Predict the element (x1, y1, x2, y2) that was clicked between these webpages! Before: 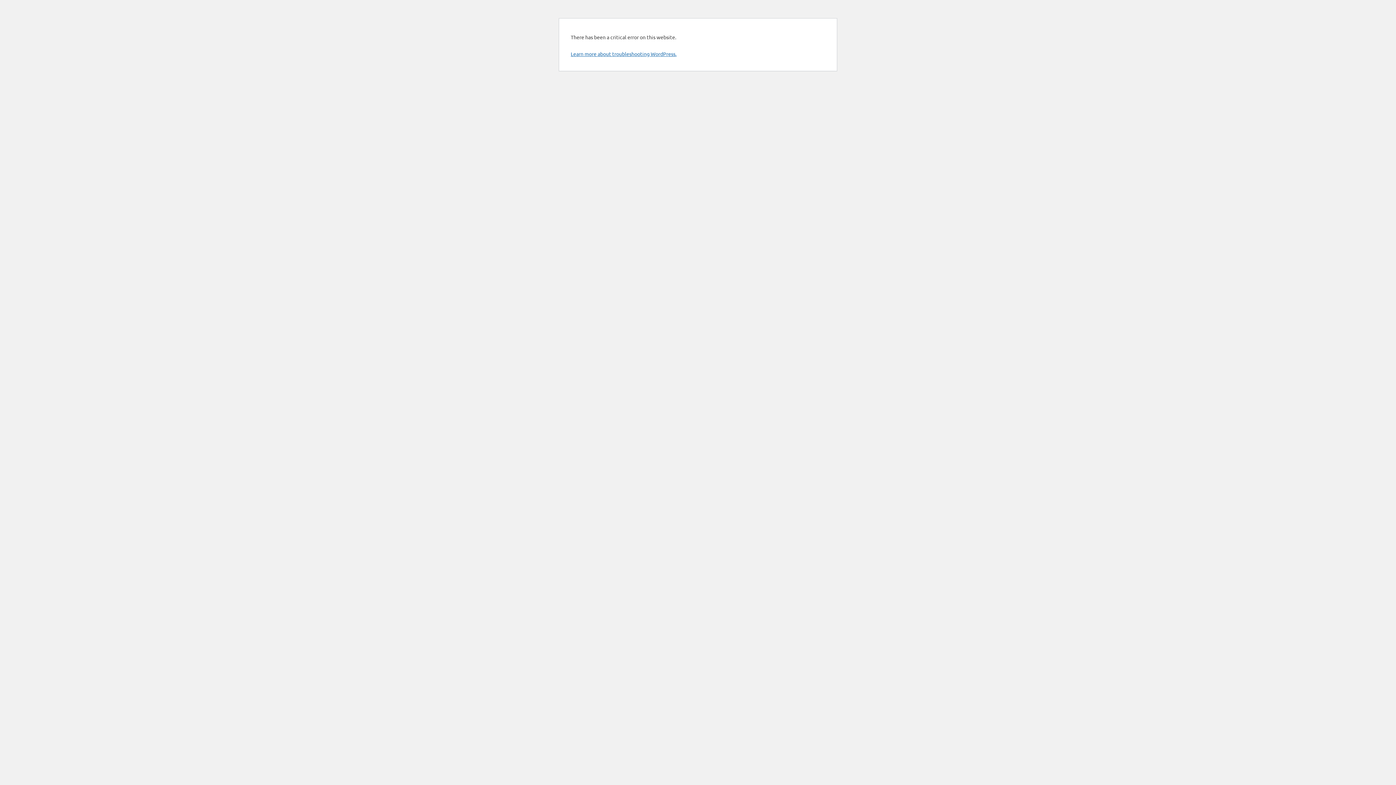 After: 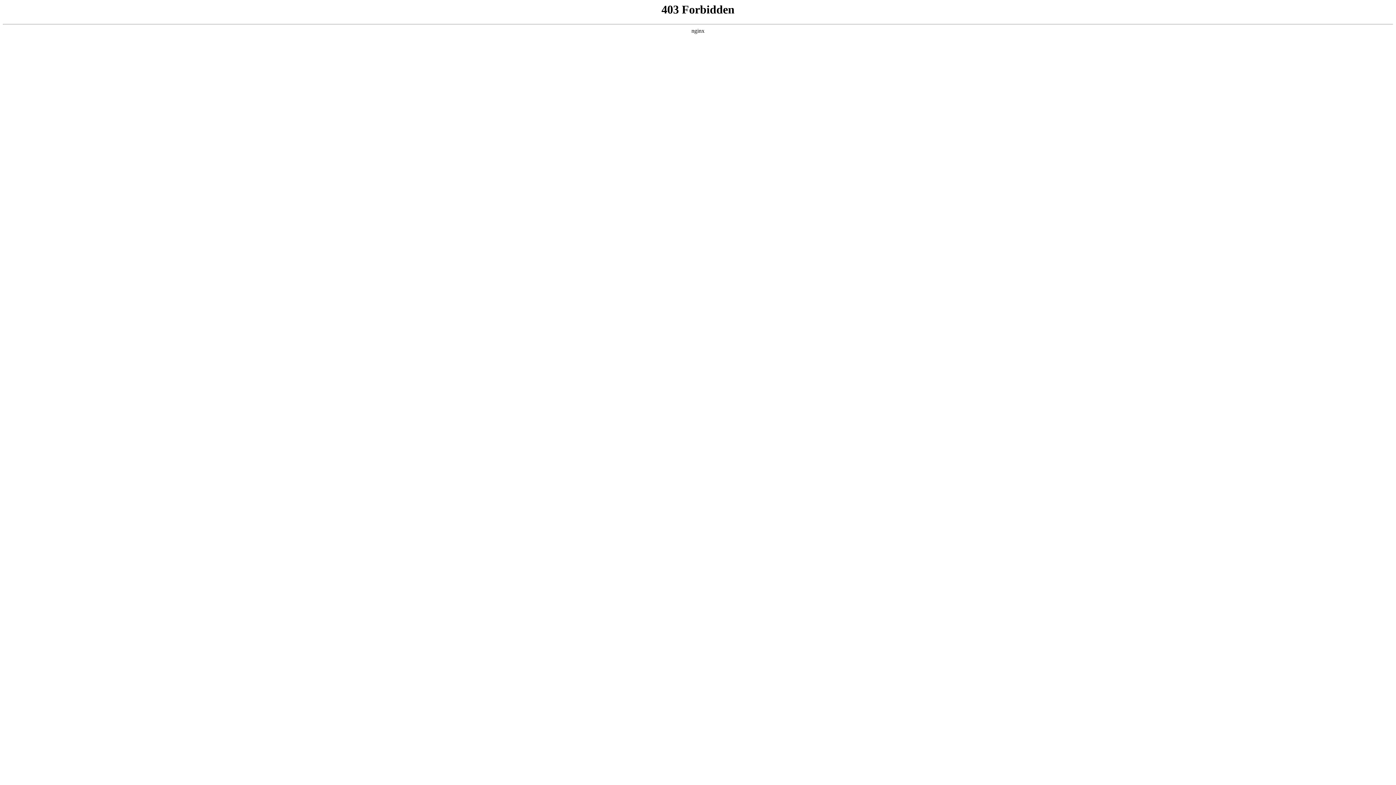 Action: bbox: (570, 50, 676, 57) label: Learn more about troubleshooting WordPress.